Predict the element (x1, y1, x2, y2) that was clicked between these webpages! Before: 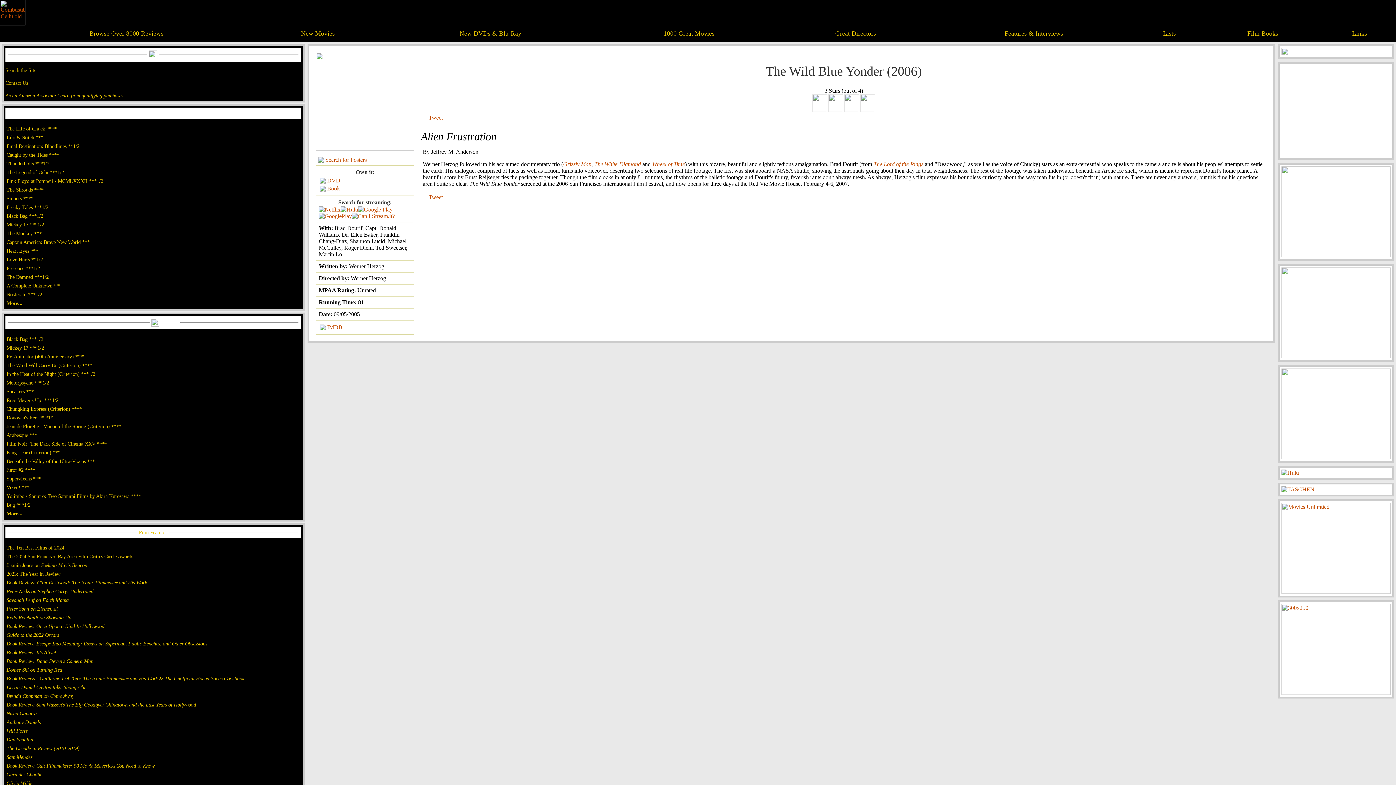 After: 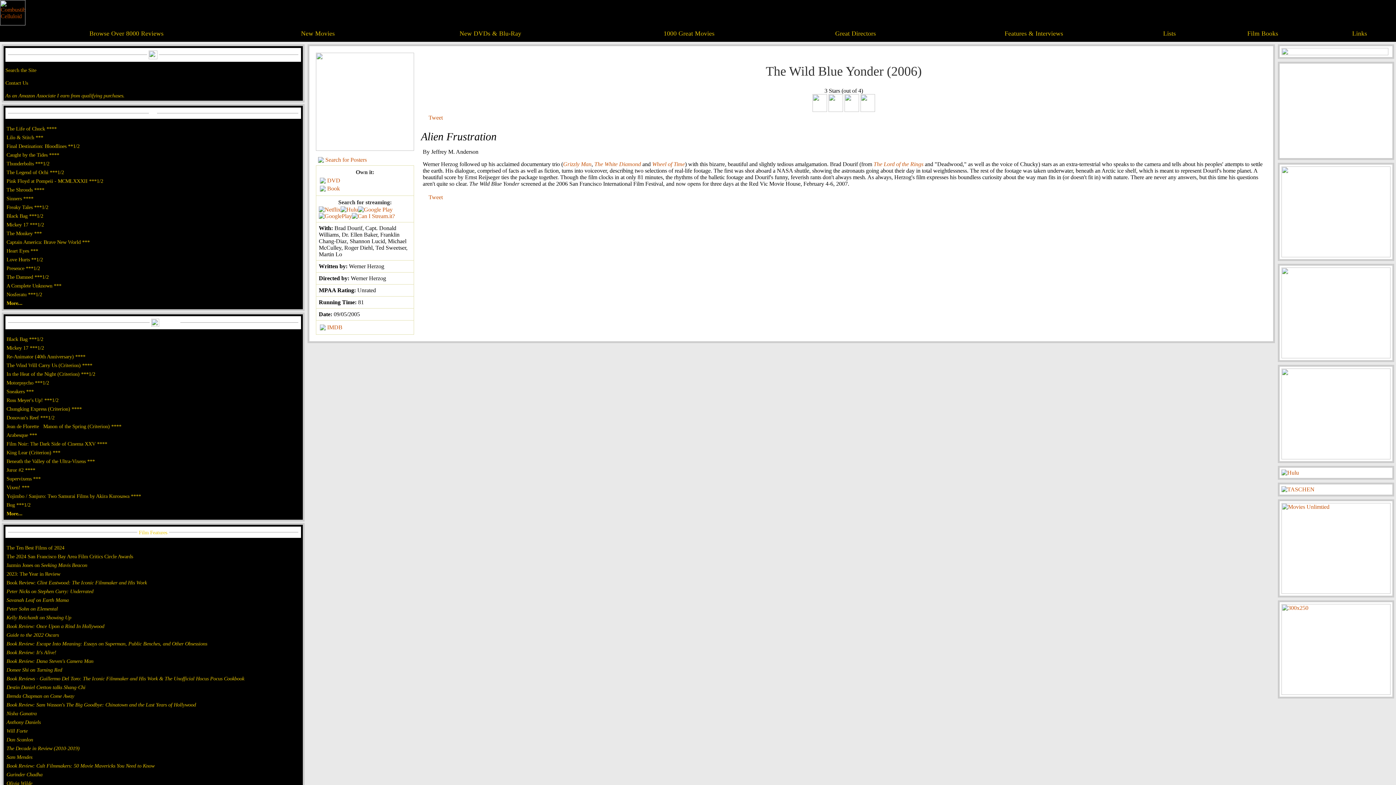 Action: bbox: (318, 157, 324, 164)